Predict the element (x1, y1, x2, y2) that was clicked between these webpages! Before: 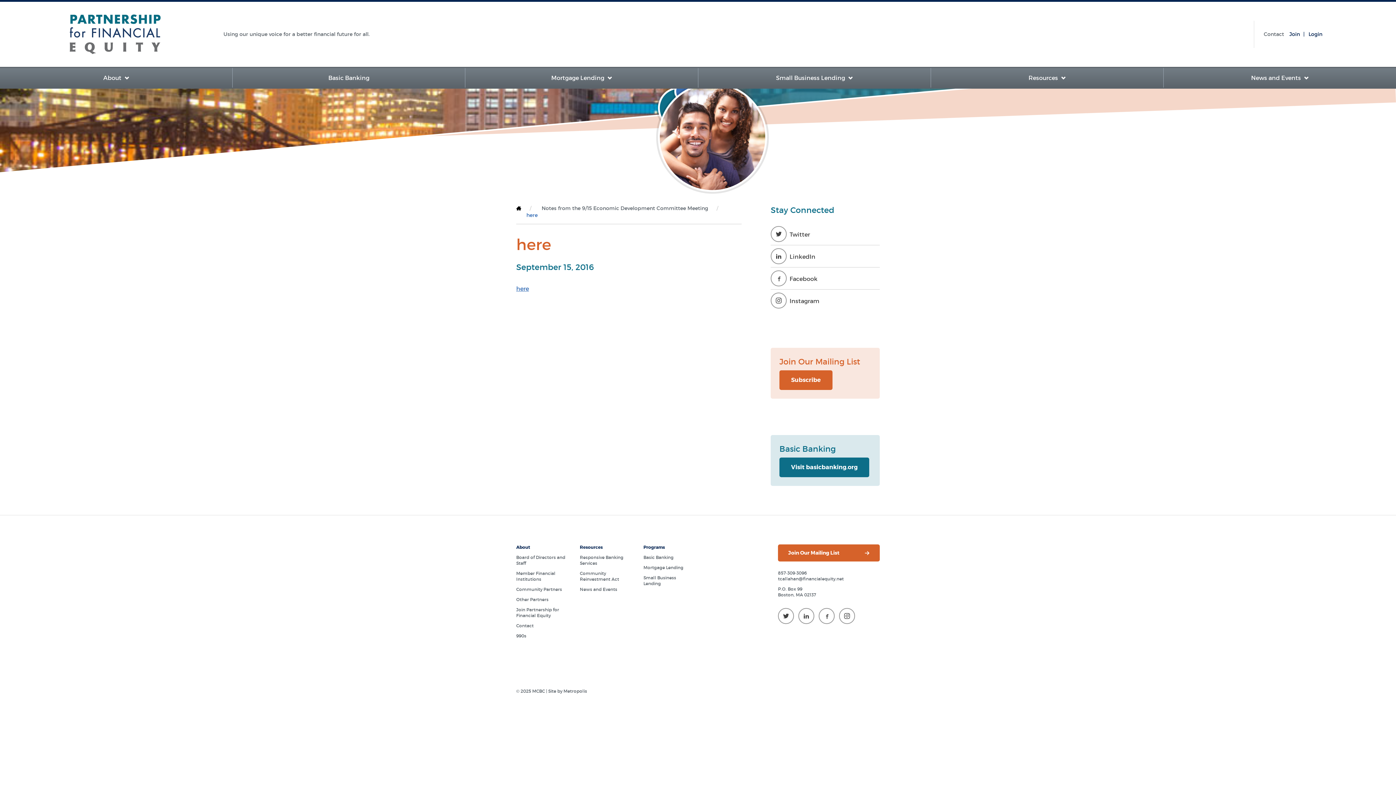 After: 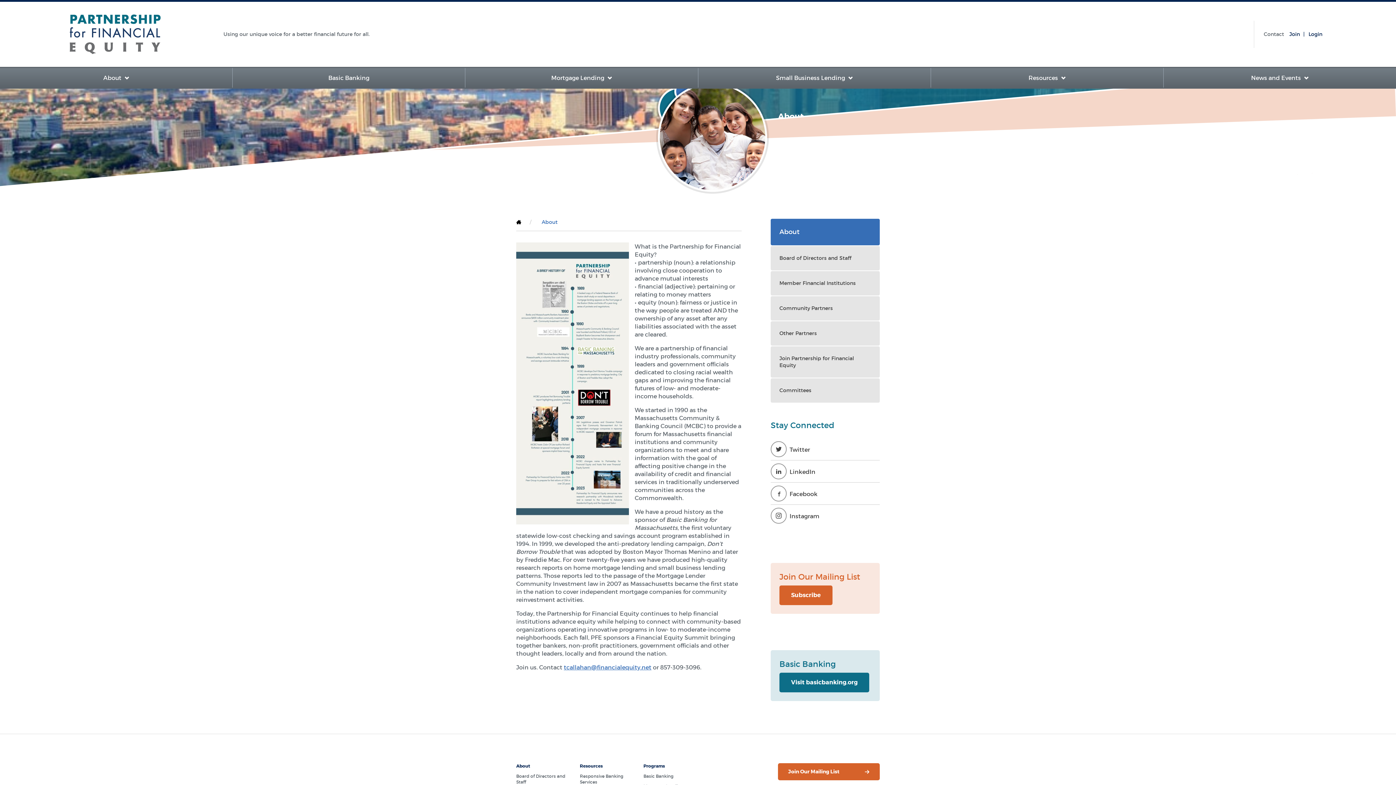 Action: label: About bbox: (0, 67, 232, 87)